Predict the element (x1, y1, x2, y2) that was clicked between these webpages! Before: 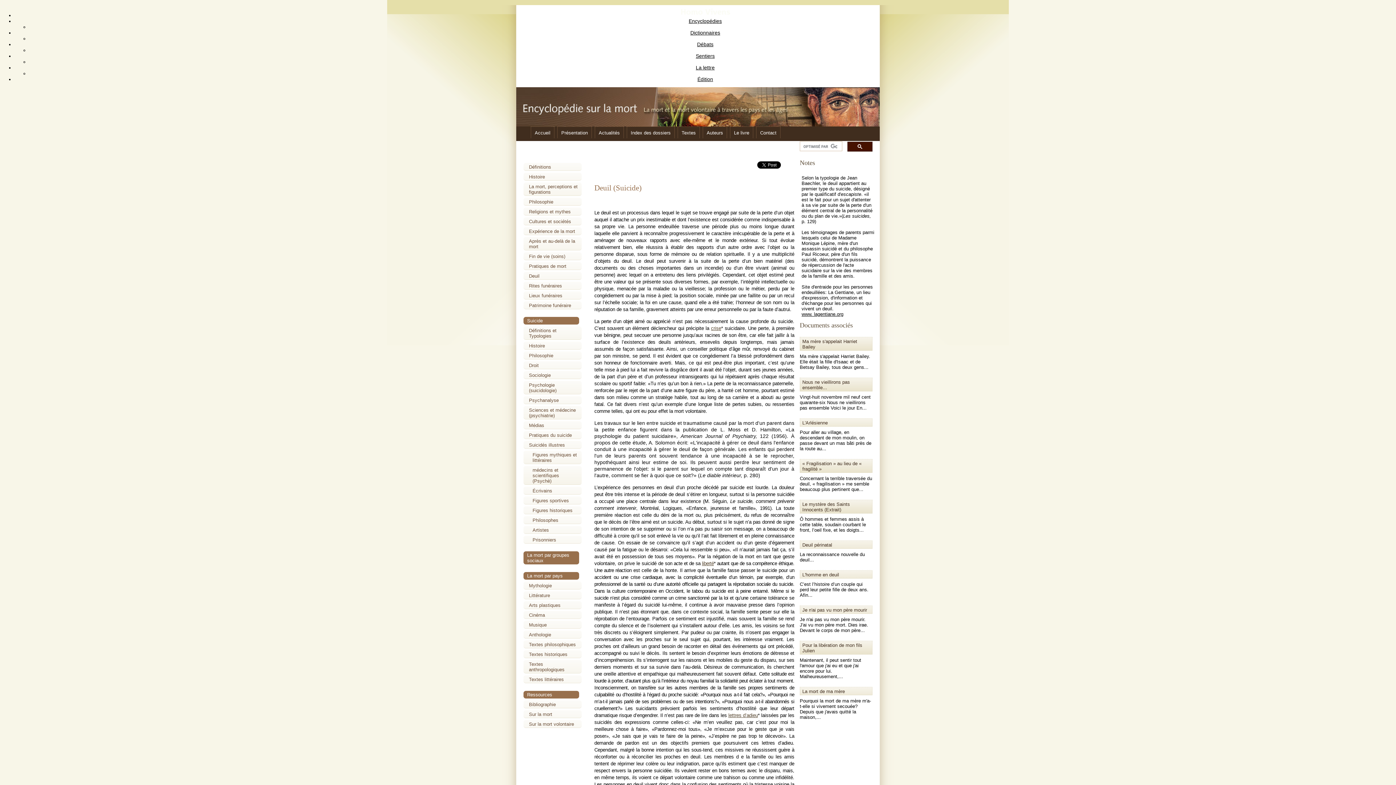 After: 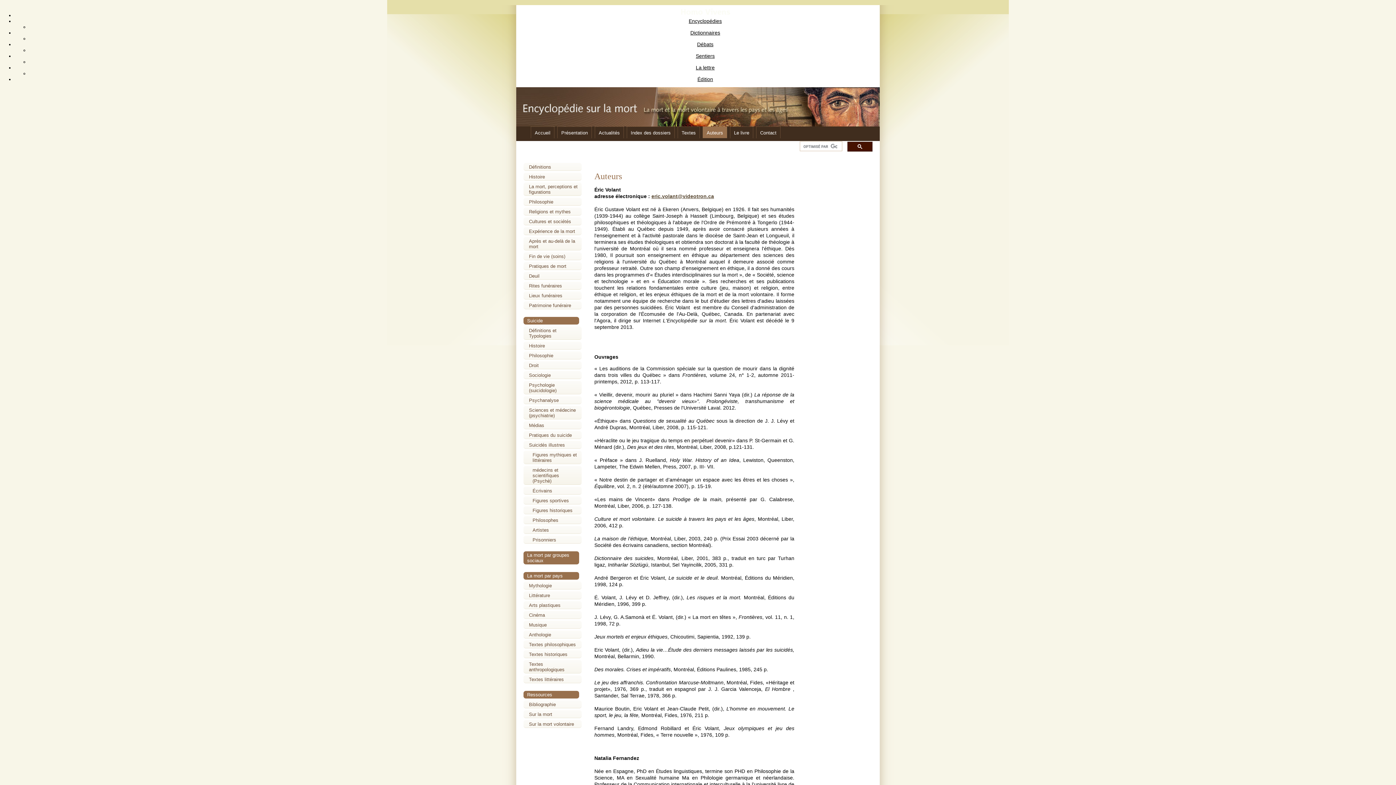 Action: label: Auteurs bbox: (706, 130, 723, 135)